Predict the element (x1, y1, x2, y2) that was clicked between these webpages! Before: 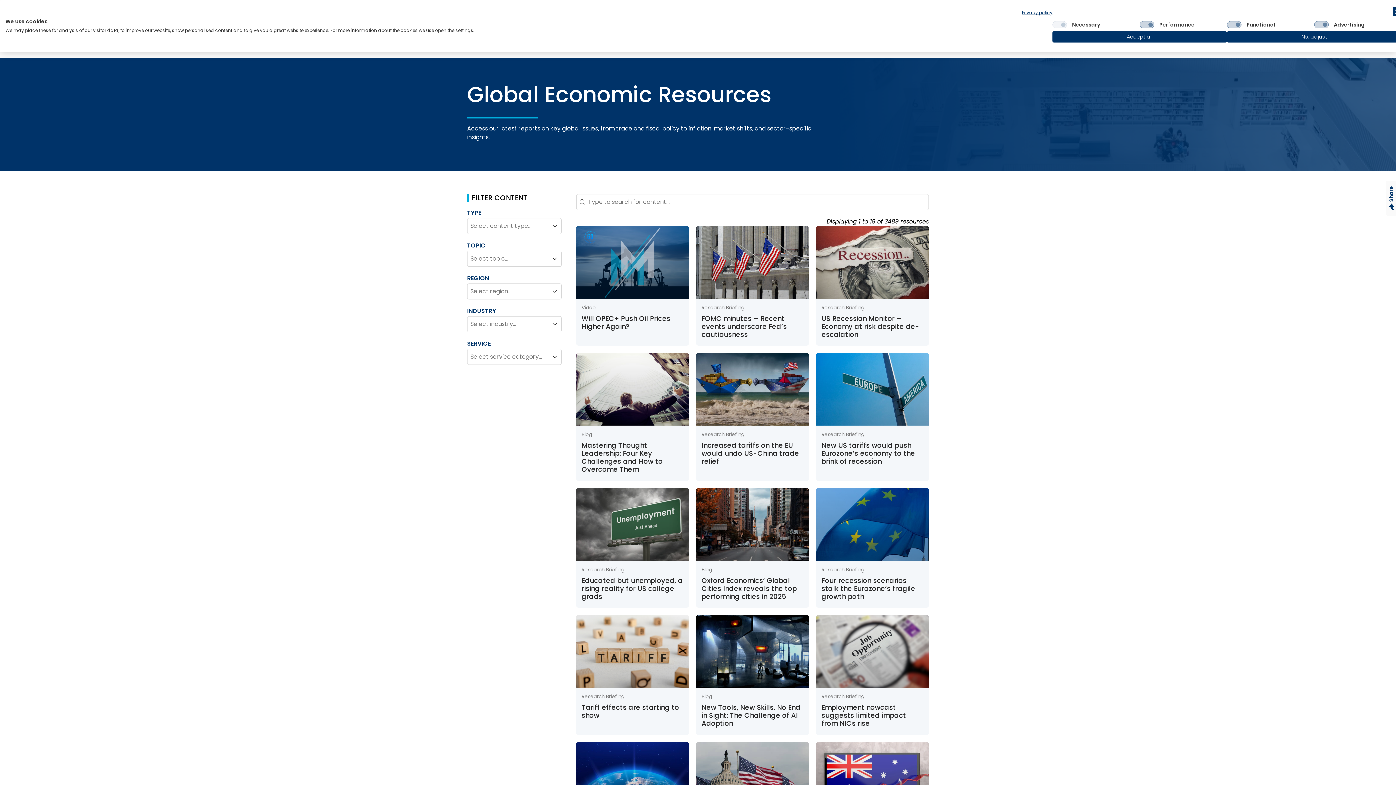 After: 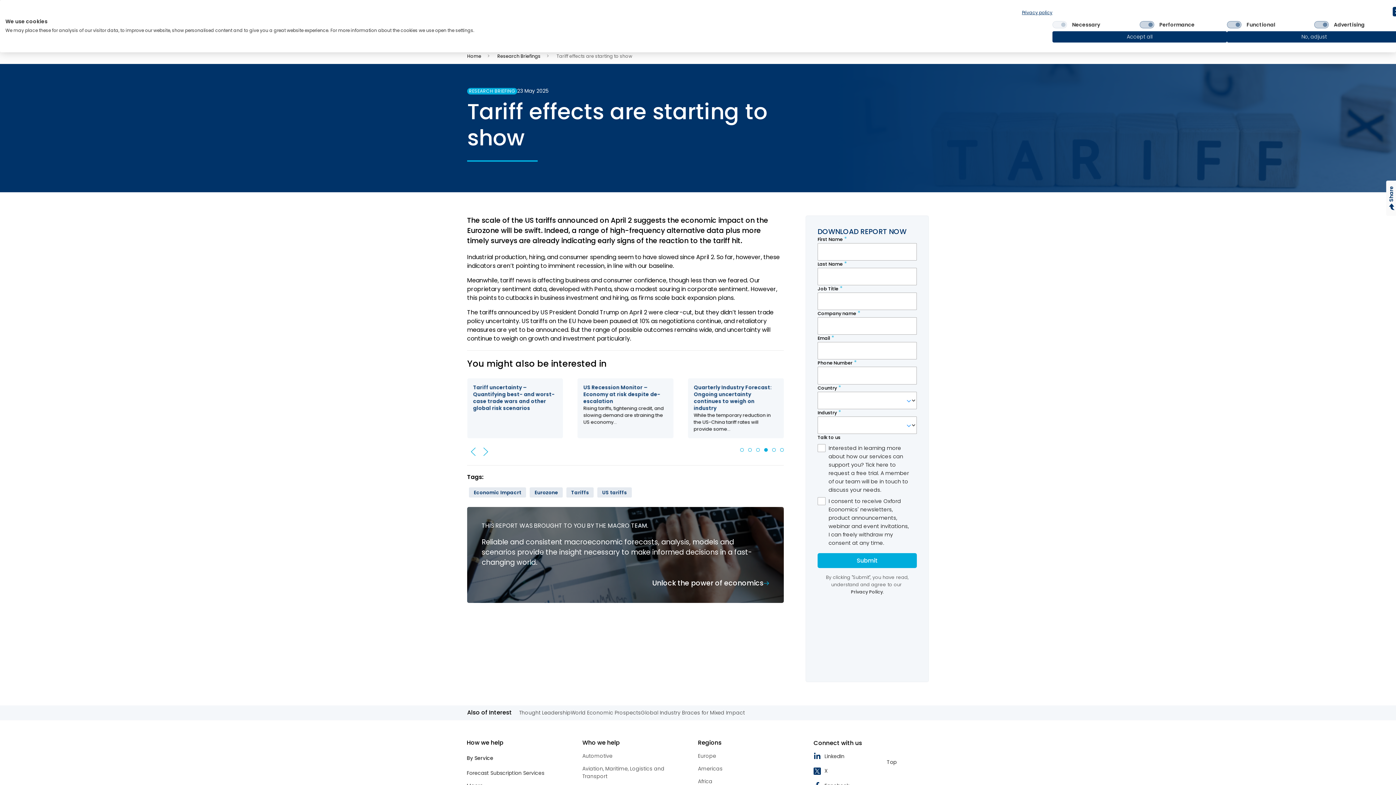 Action: bbox: (581, 702, 679, 720) label: Tariff effects are starting to show